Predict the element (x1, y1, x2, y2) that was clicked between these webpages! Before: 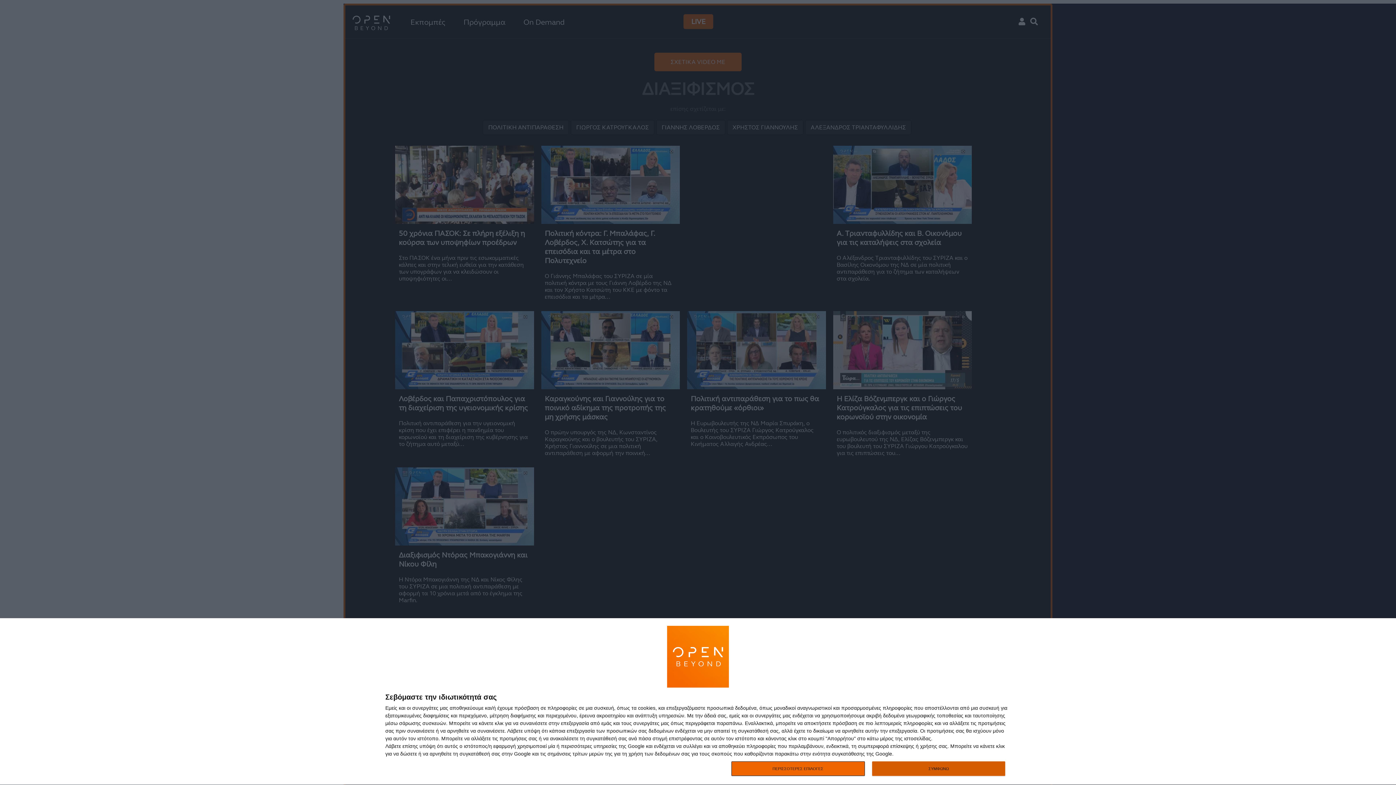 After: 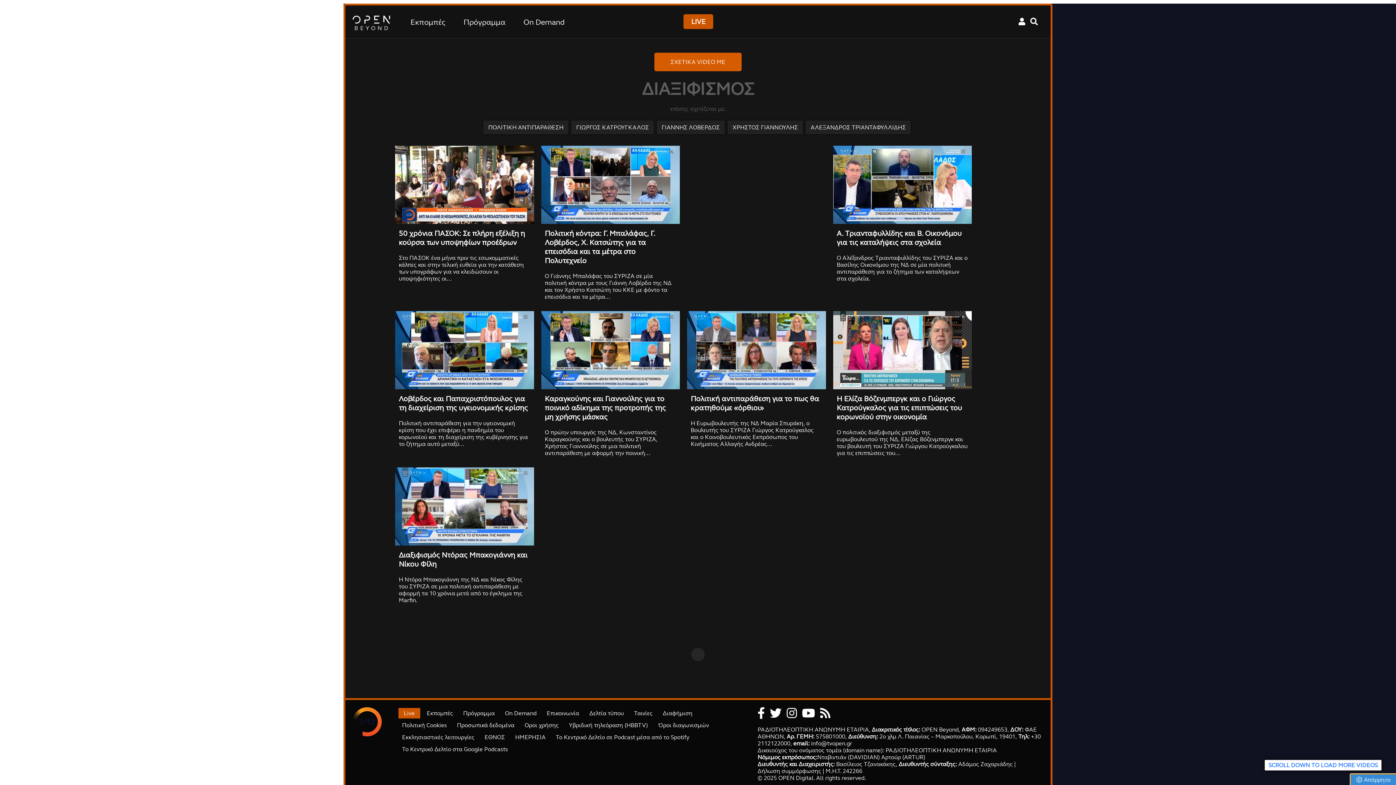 Action: label: ΣΥΜΦΩΝΩ bbox: (872, 761, 1005, 776)